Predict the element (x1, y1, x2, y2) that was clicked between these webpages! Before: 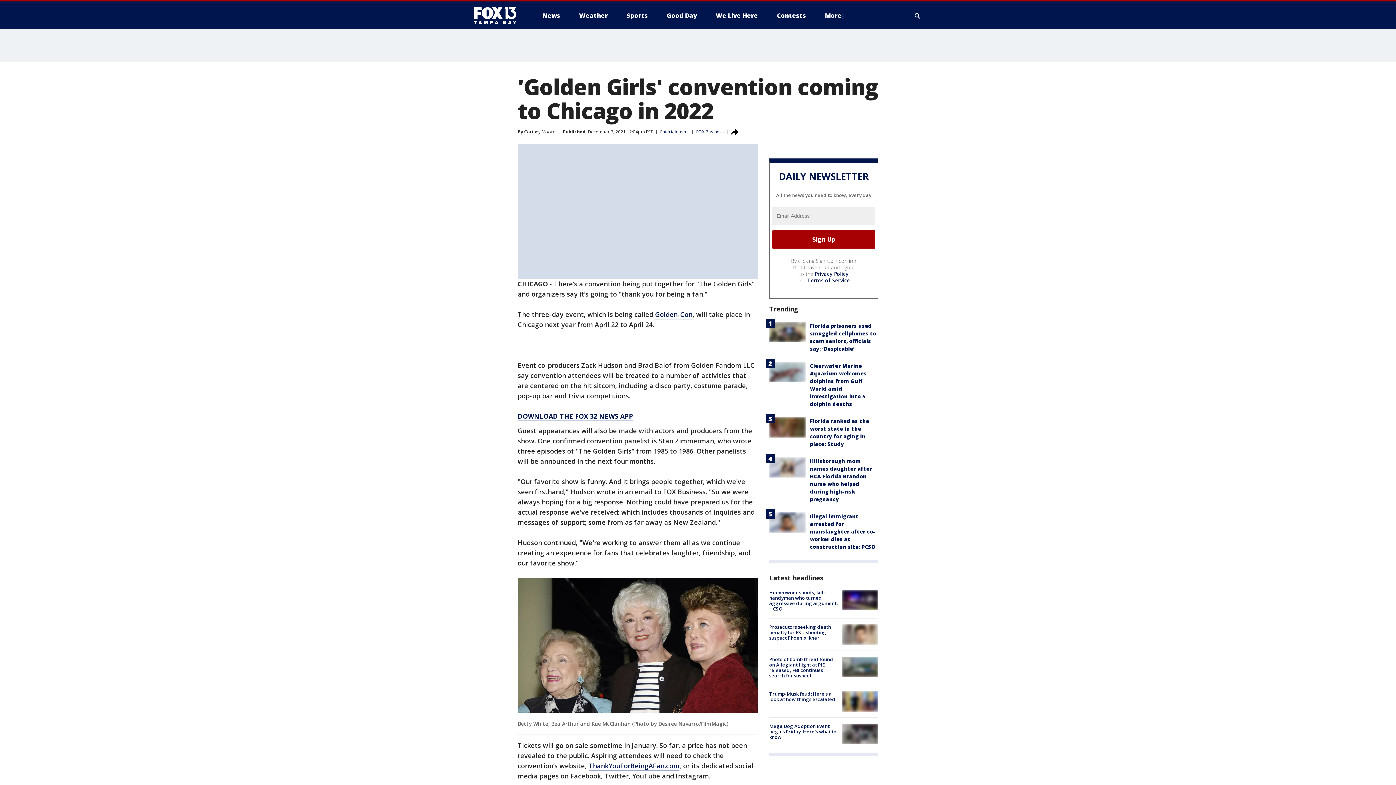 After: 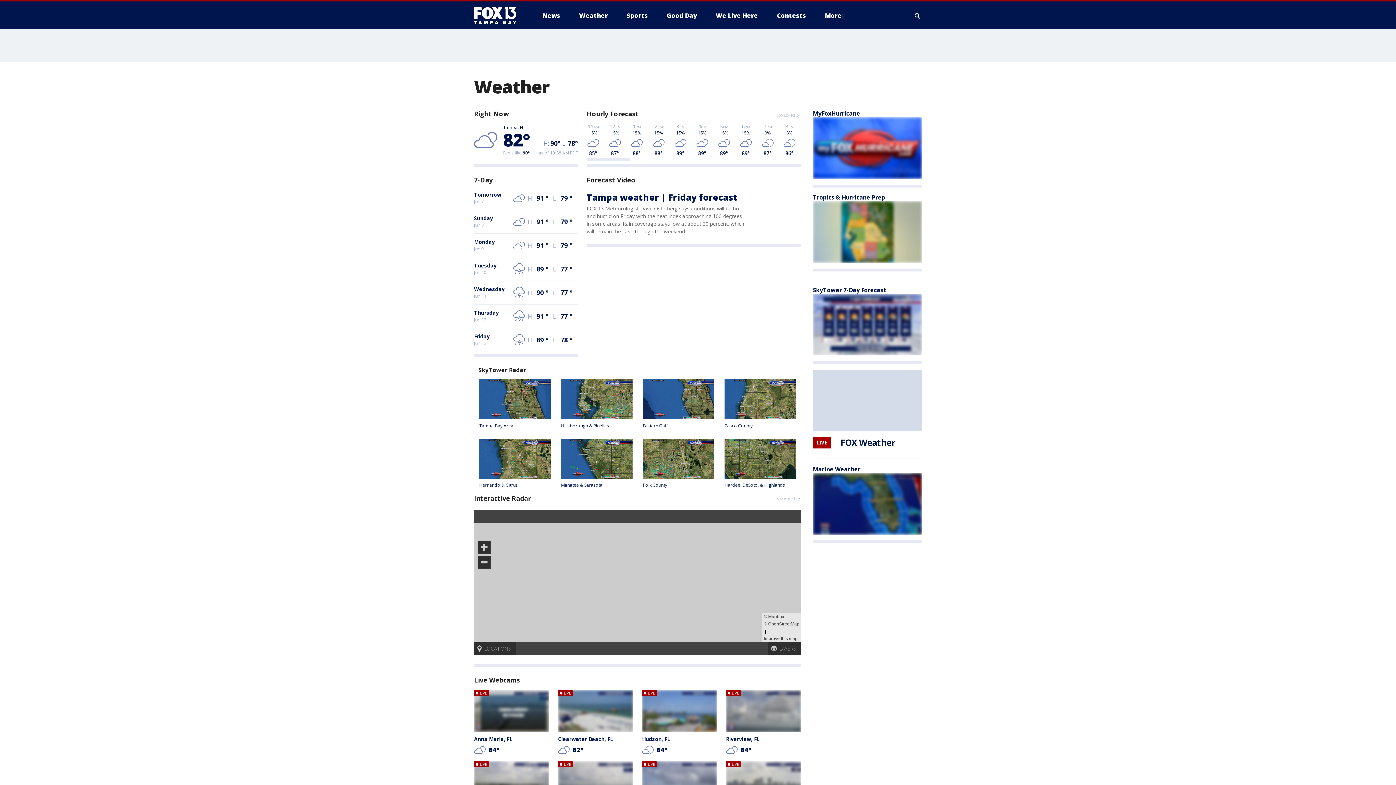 Action: label: Weather bbox: (573, 9, 613, 21)